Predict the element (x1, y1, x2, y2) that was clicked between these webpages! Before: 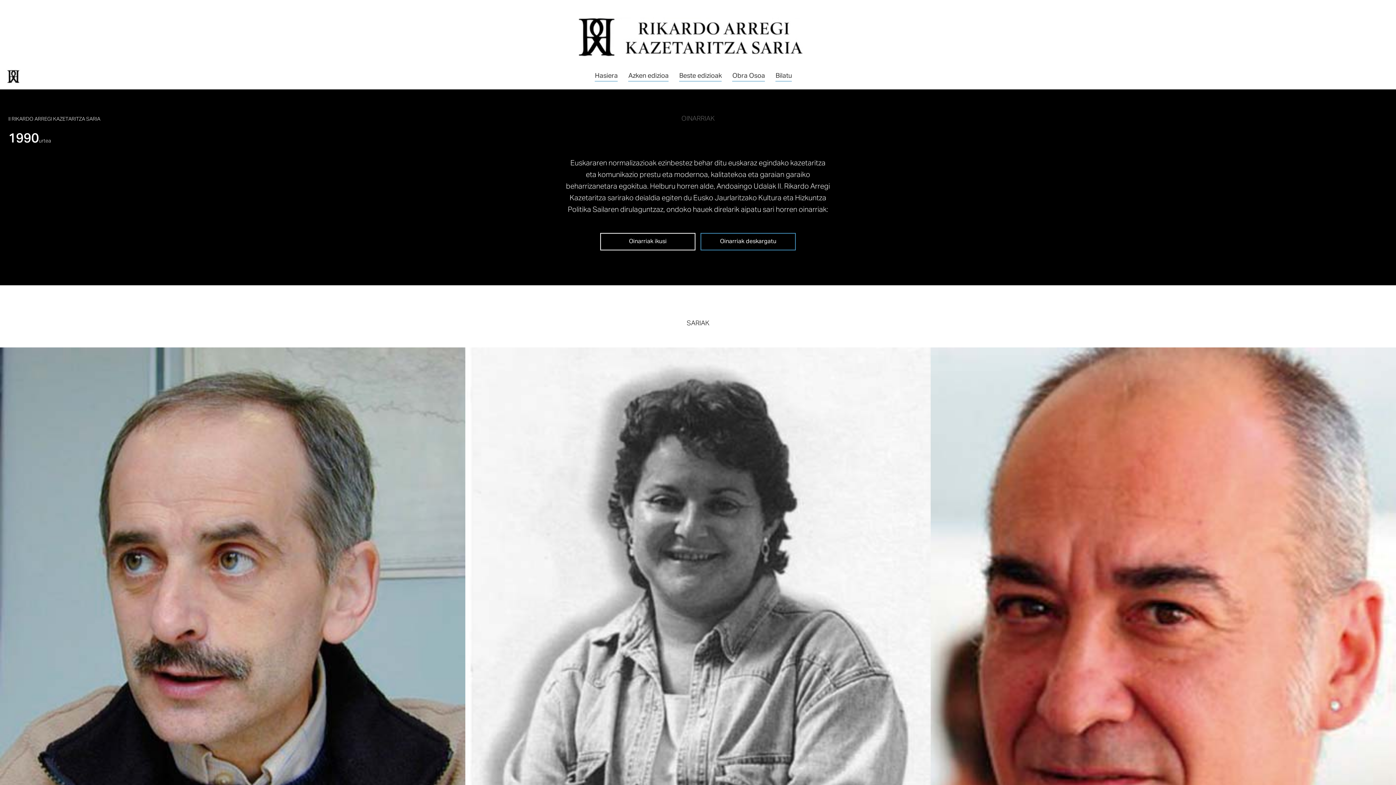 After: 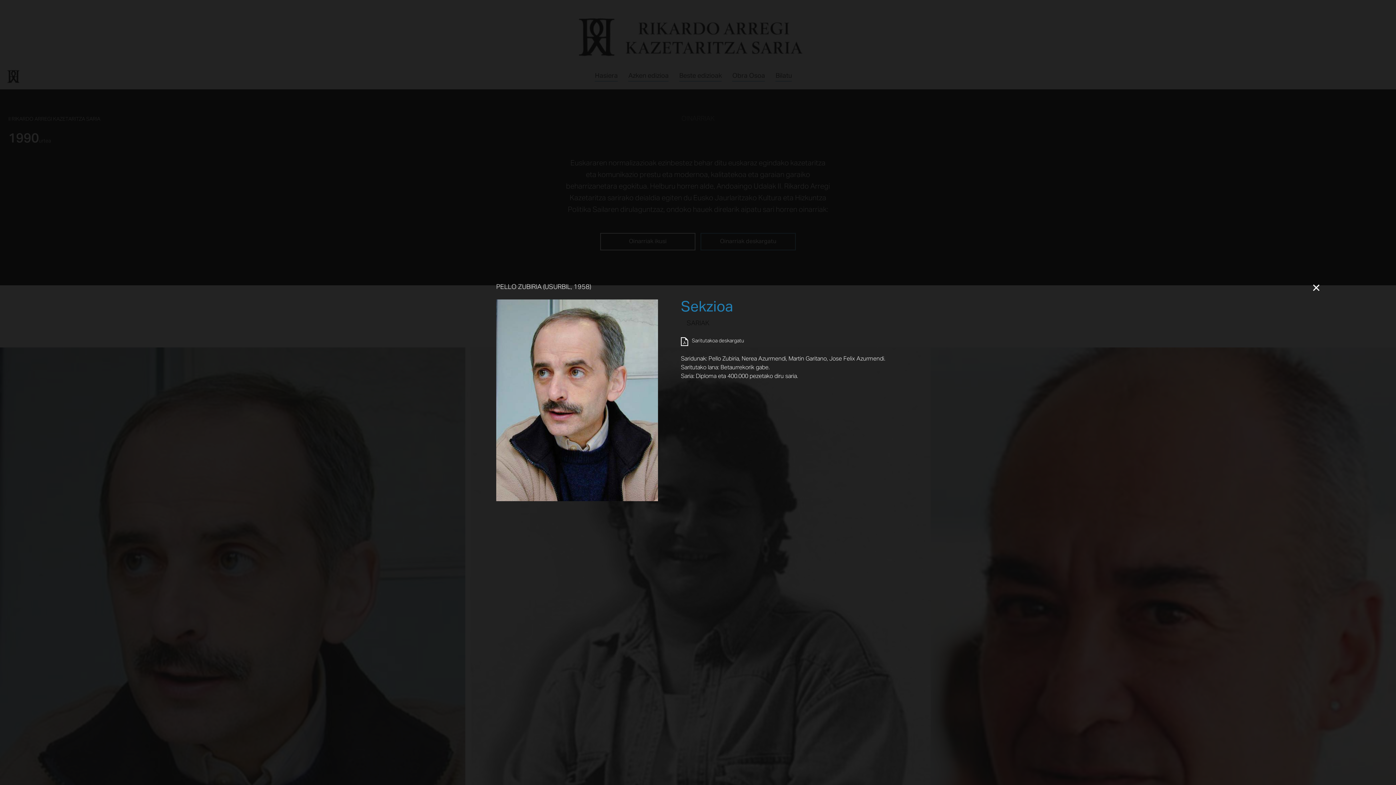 Action: bbox: (0, 661, 470, 667)